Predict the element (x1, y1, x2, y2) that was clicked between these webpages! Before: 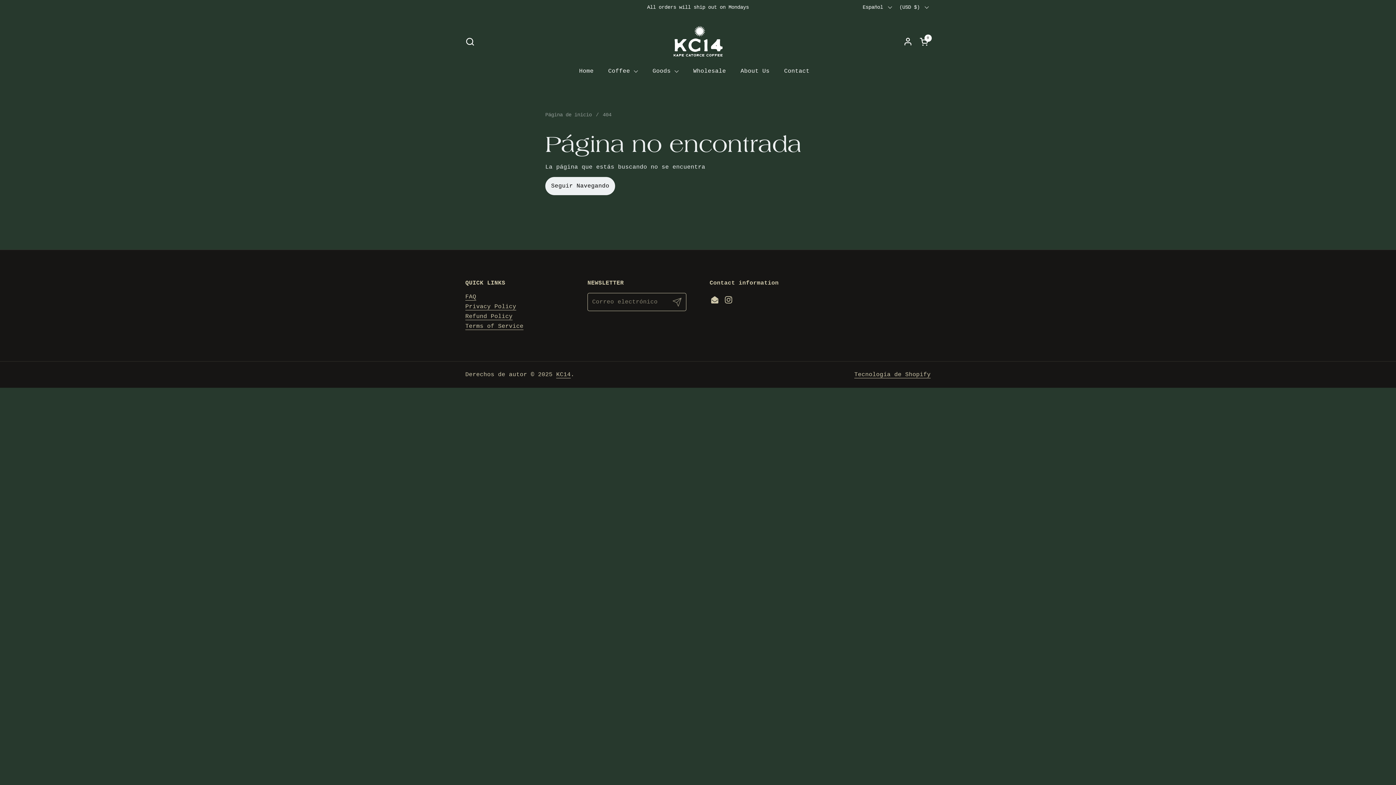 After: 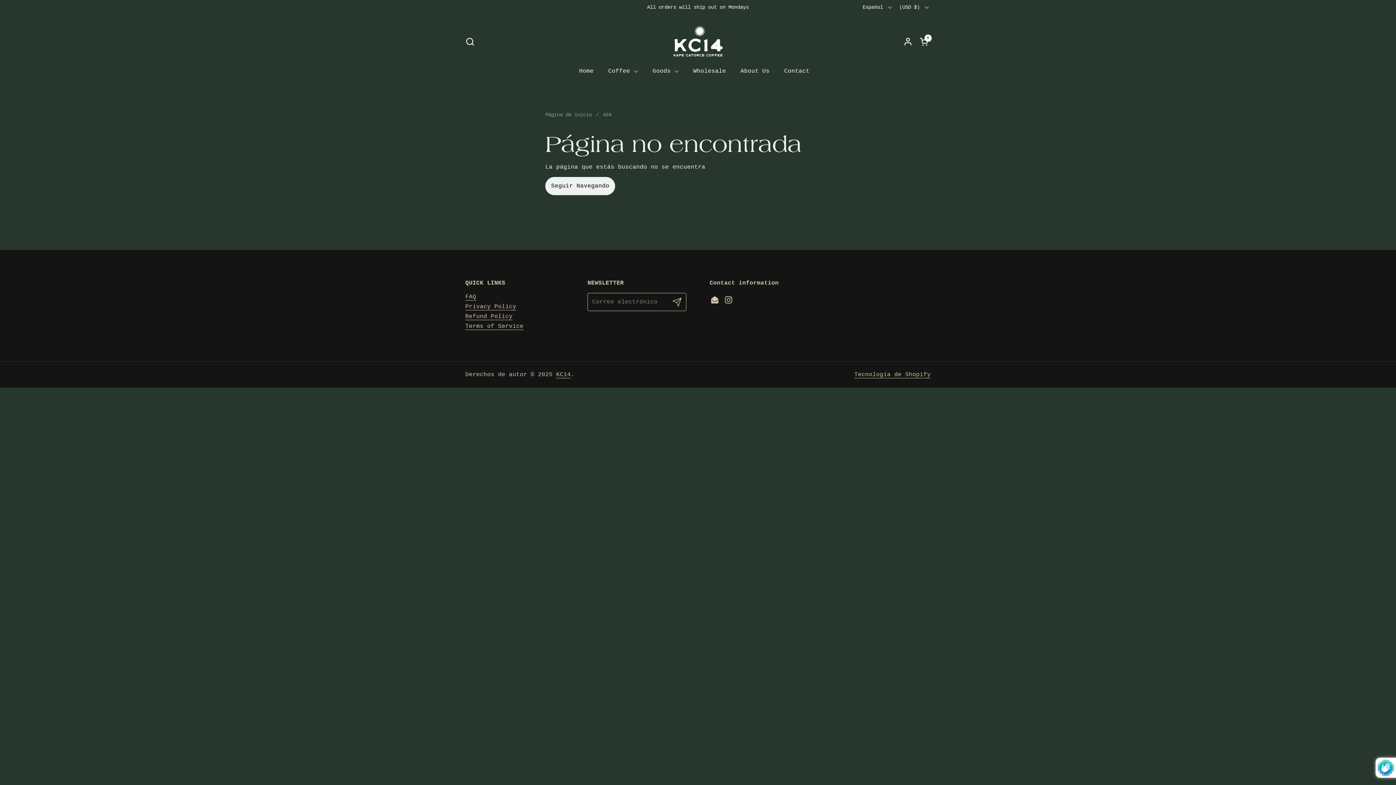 Action: bbox: (668, 293, 686, 311) label: Registrarme